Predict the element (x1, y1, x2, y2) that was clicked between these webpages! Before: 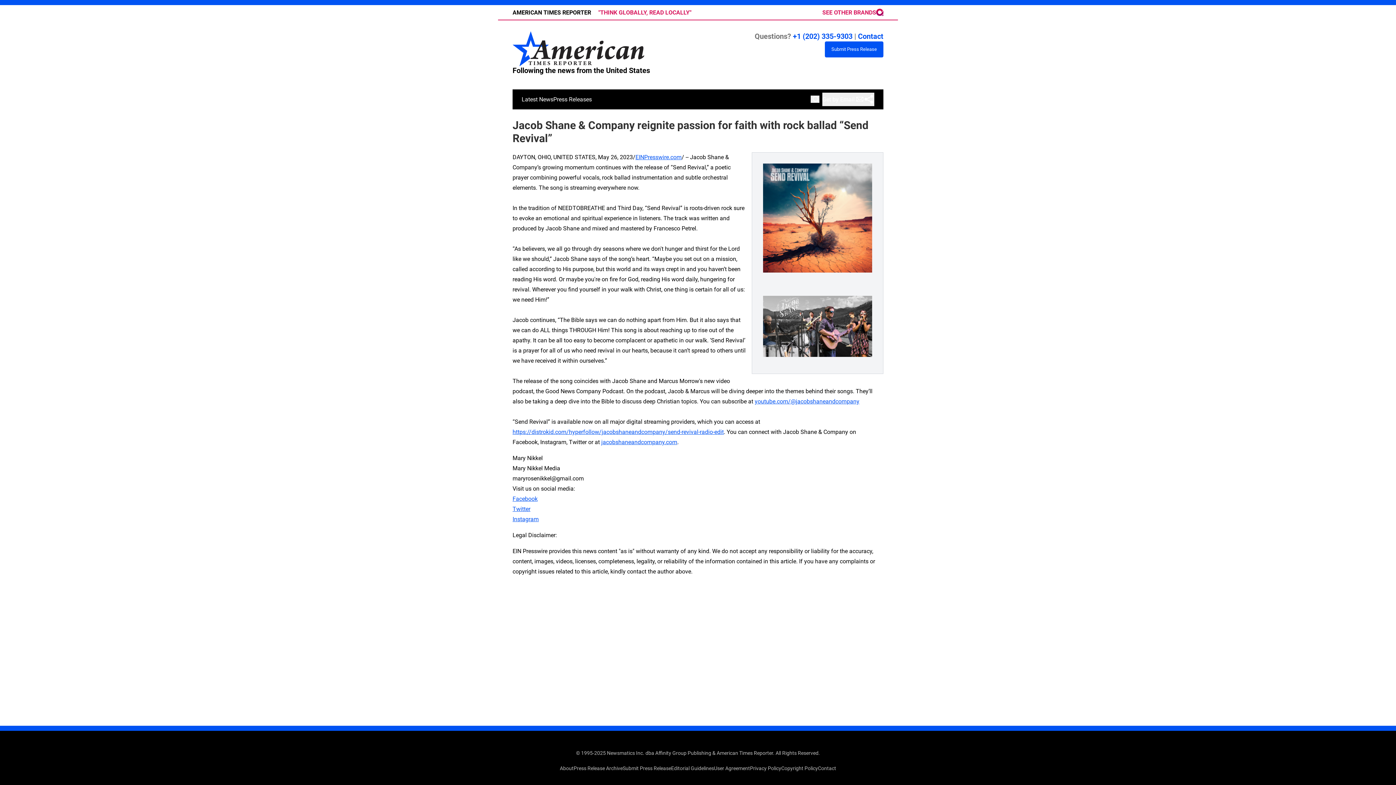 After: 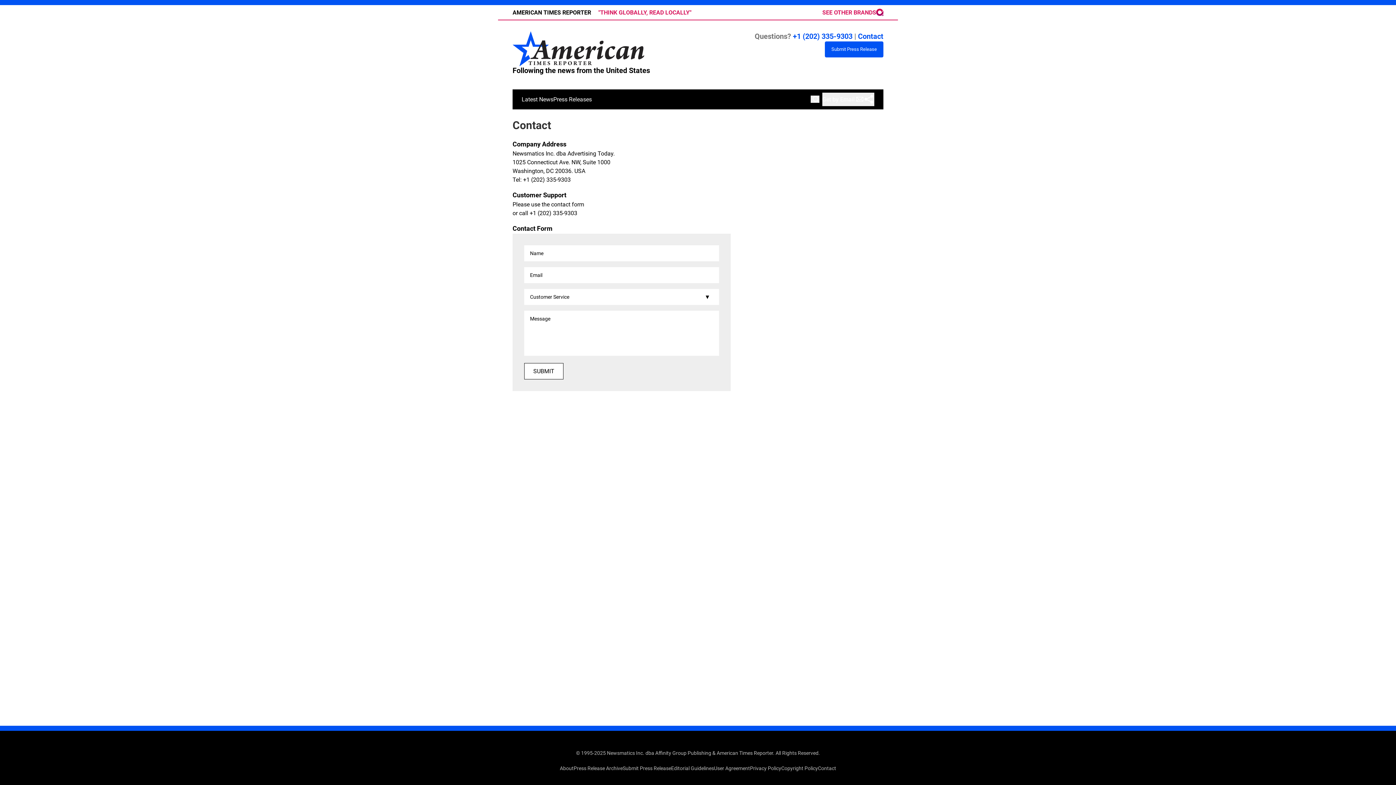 Action: bbox: (818, 765, 836, 771) label: Contact